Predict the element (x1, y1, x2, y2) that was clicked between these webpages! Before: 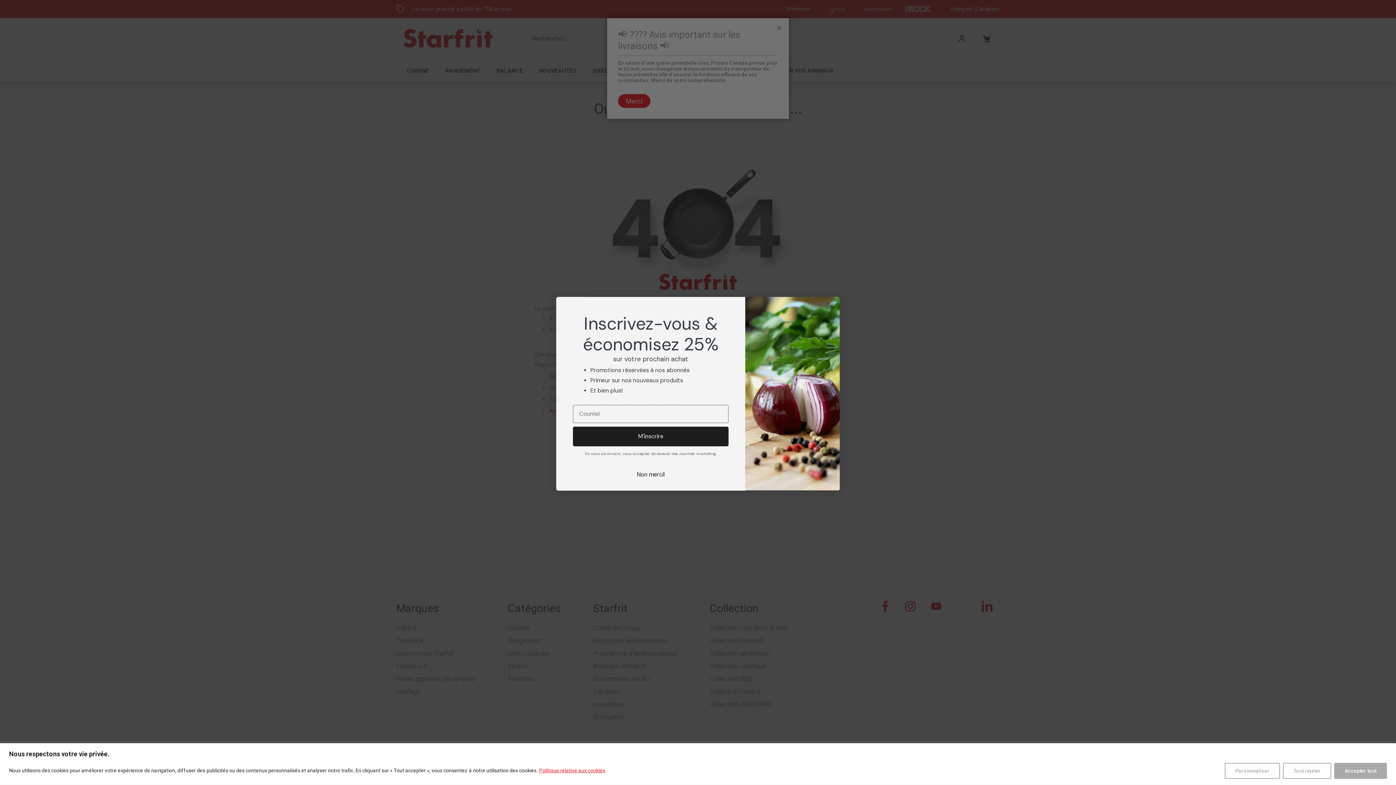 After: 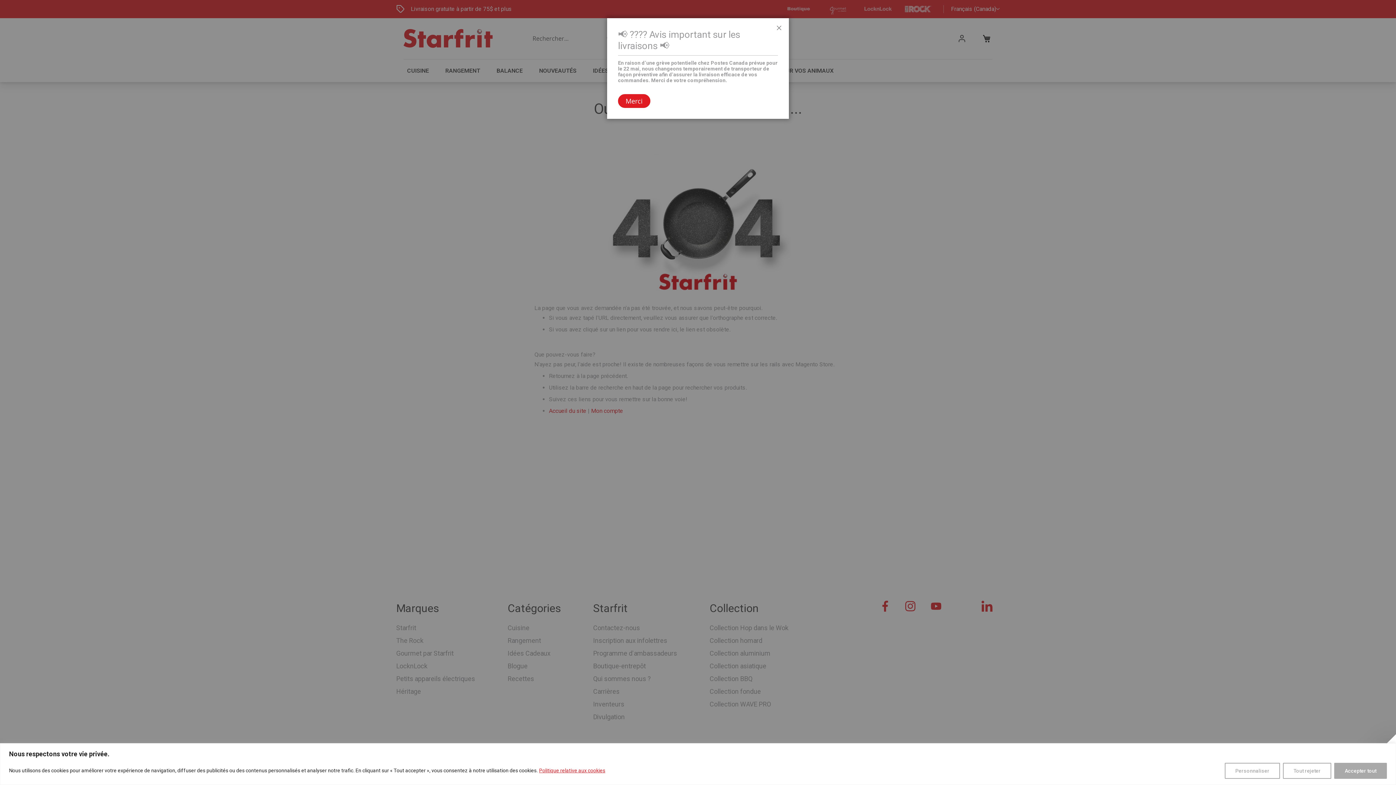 Action: label: Politique relative aux cookies bbox: (538, 767, 605, 774)